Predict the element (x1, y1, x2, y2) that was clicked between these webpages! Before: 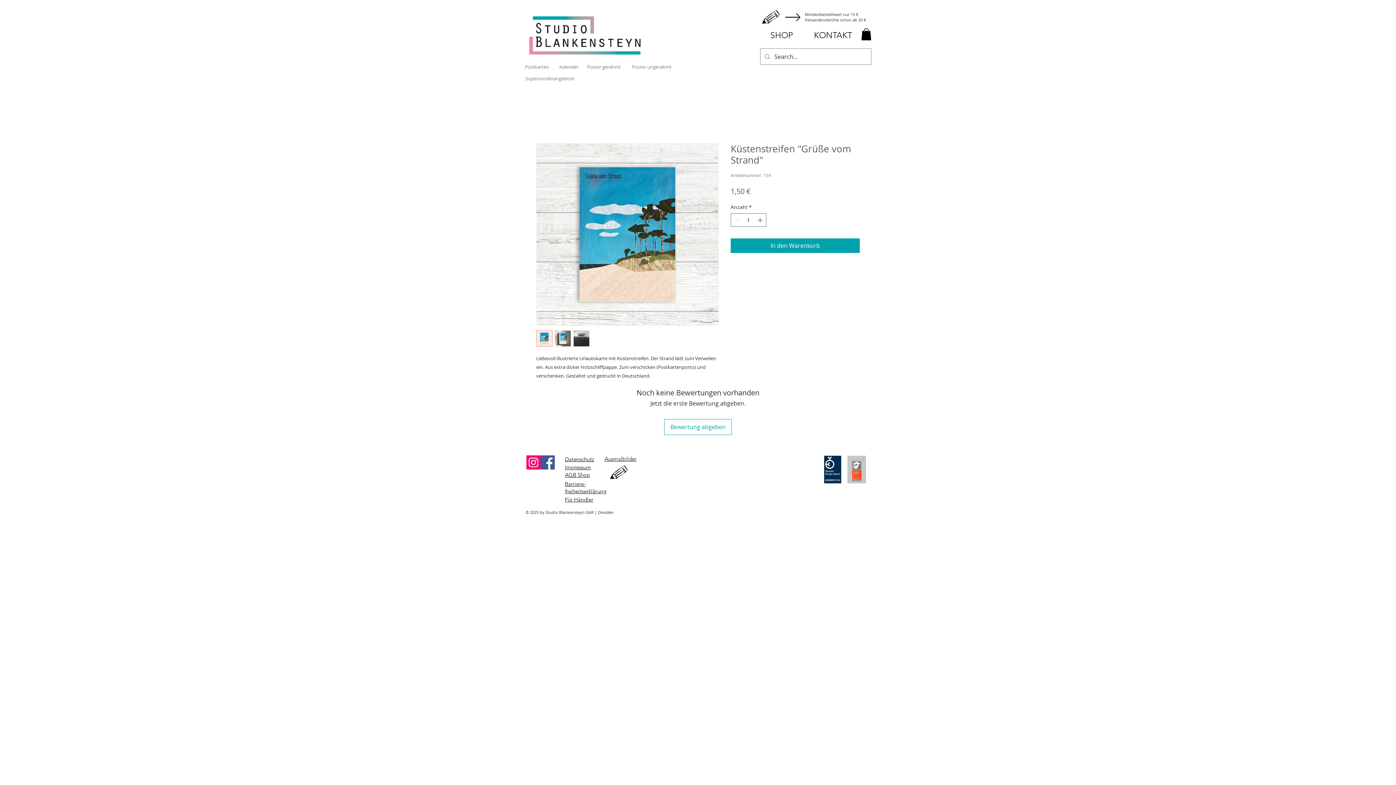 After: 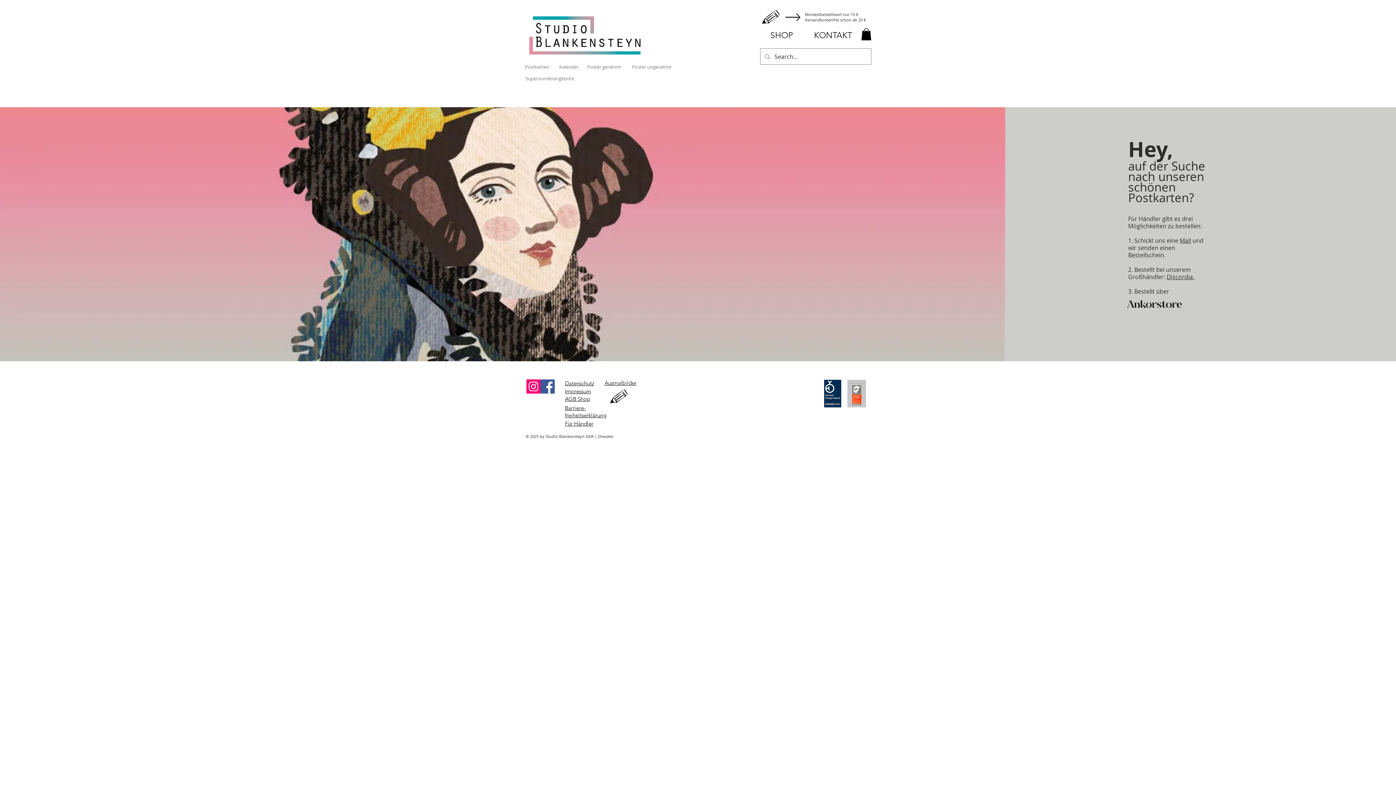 Action: label: Für Händler bbox: (565, 496, 593, 503)